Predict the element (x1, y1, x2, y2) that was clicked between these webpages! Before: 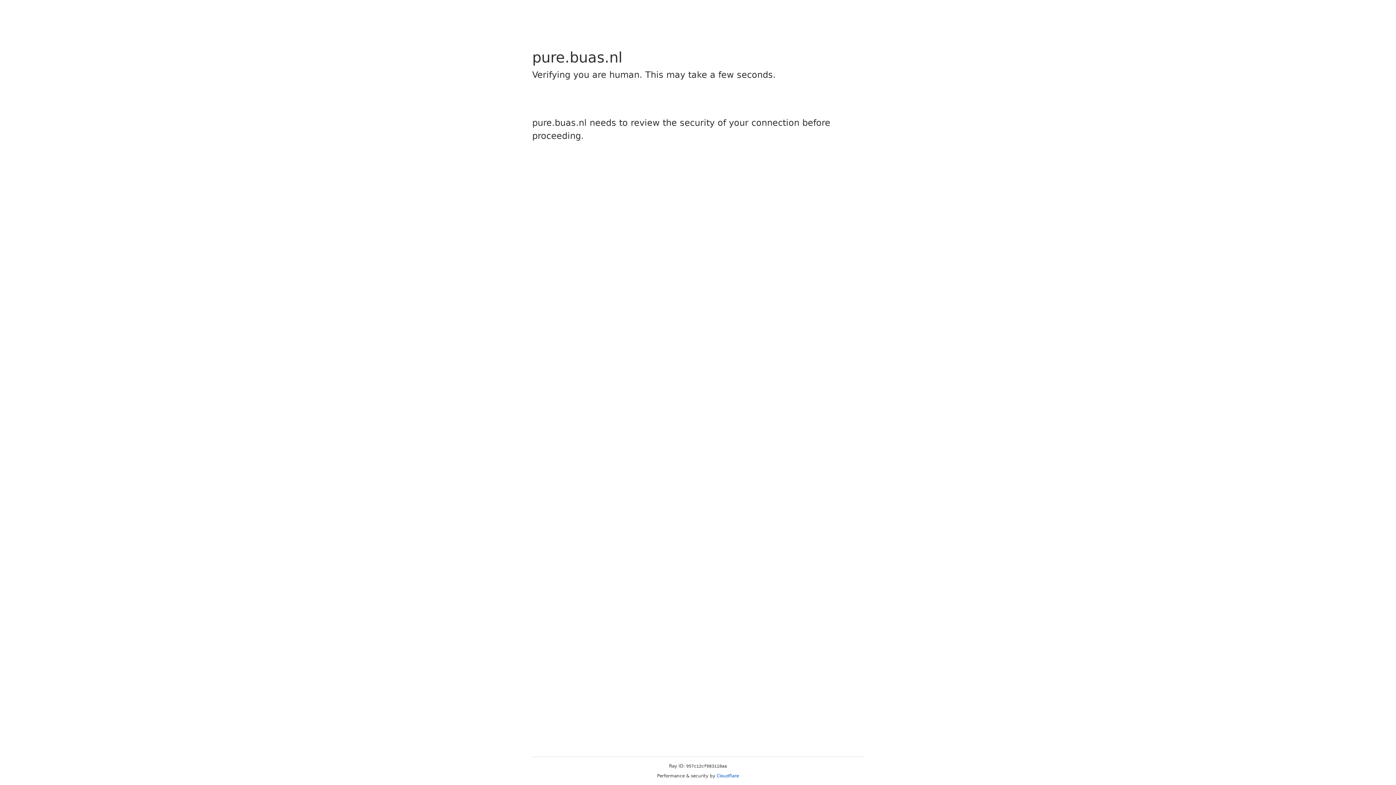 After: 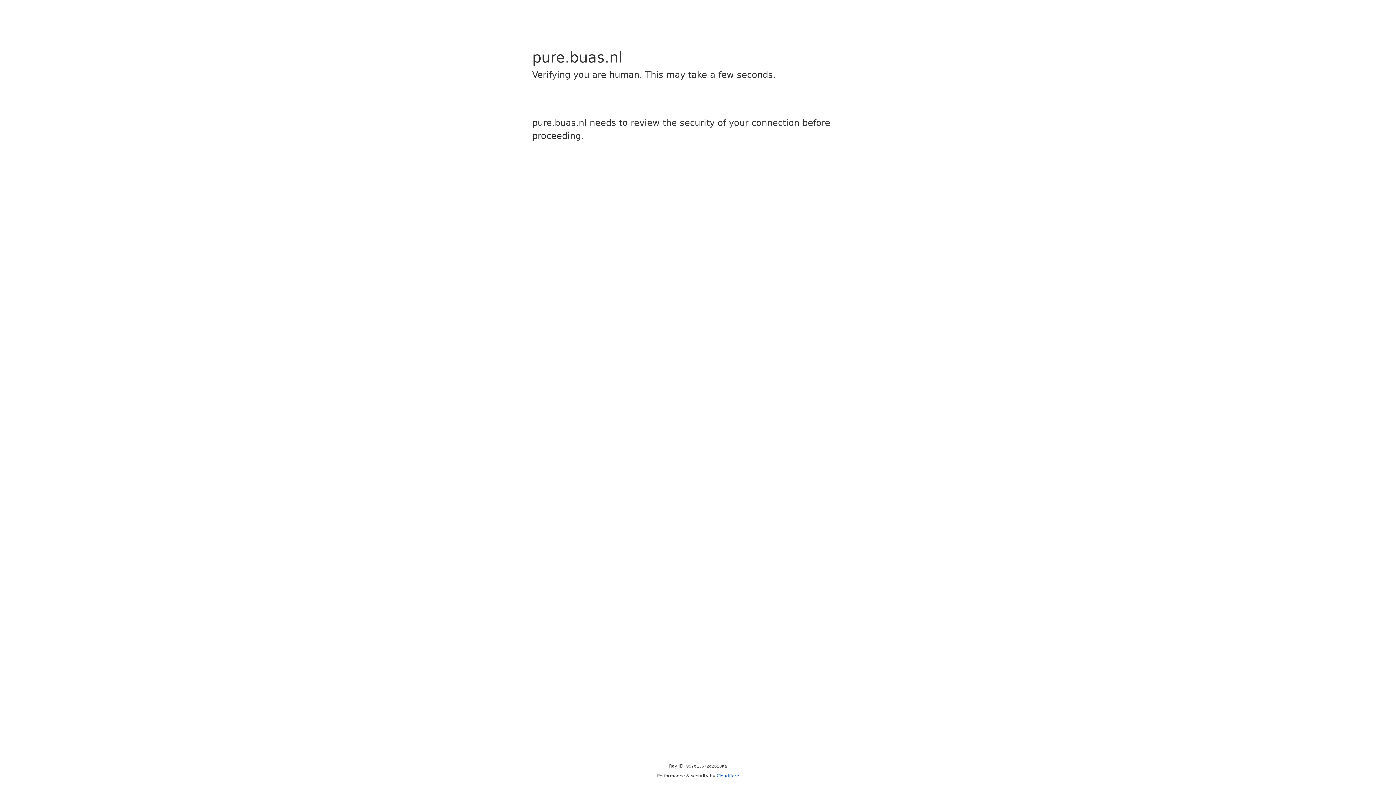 Action: label: Cloudflare bbox: (716, 773, 739, 778)